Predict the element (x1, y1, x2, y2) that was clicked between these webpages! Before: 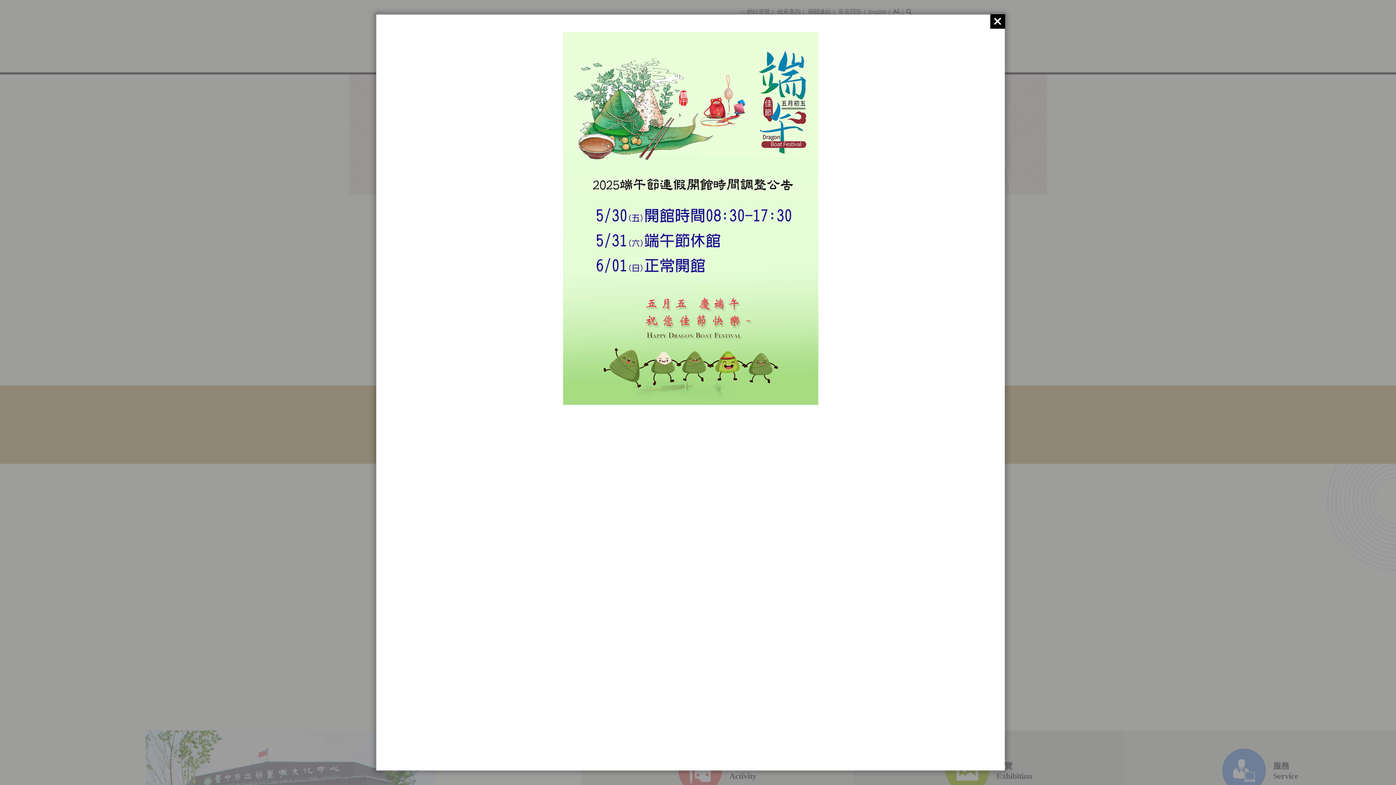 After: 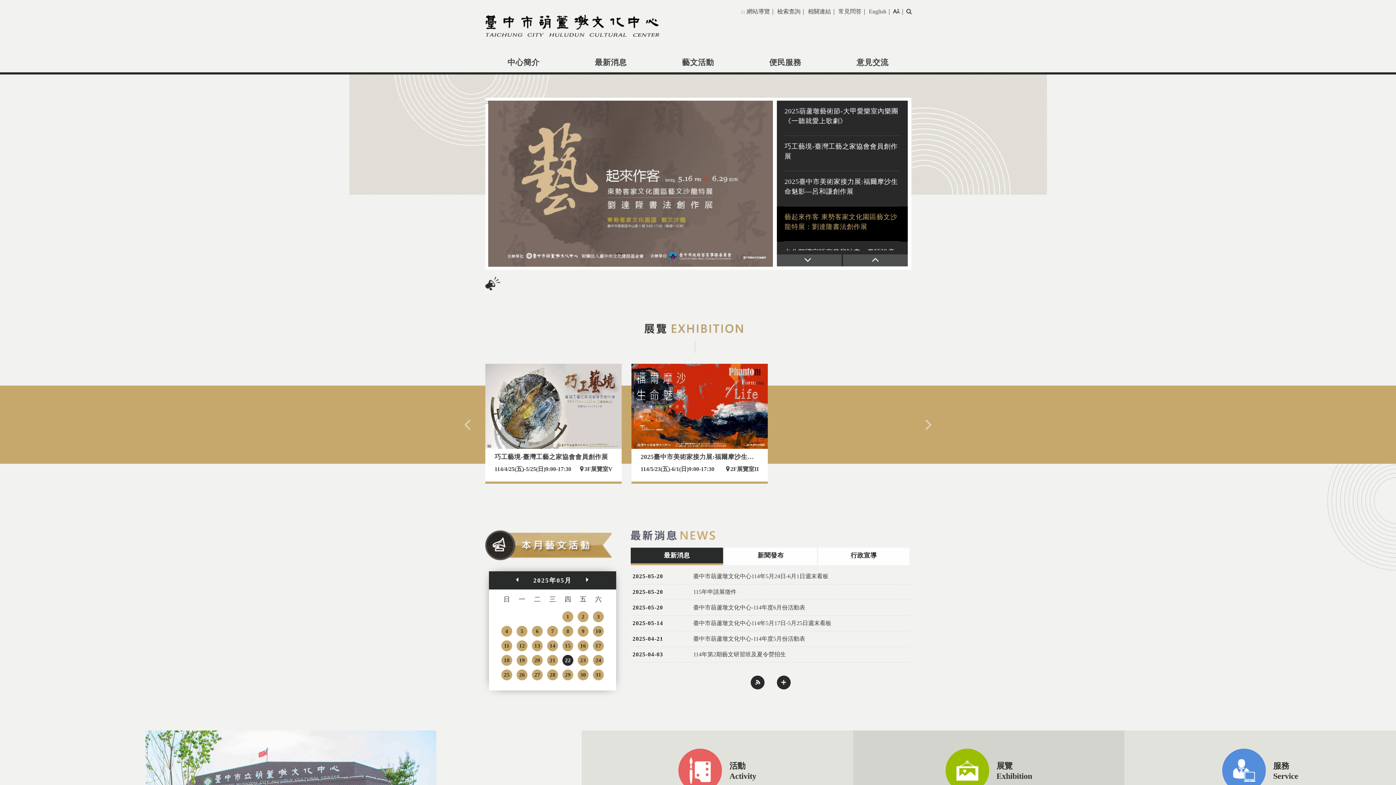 Action: bbox: (990, 14, 1005, 28)